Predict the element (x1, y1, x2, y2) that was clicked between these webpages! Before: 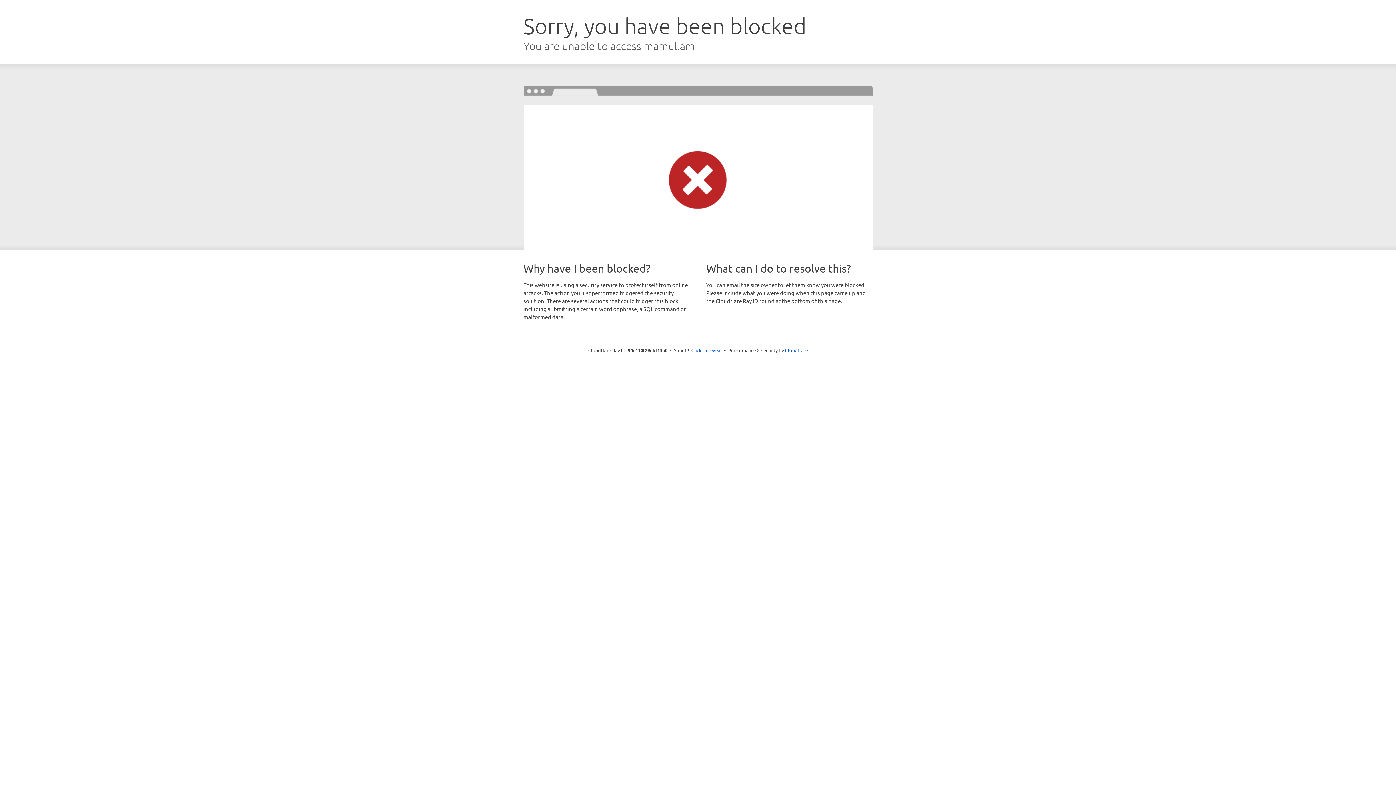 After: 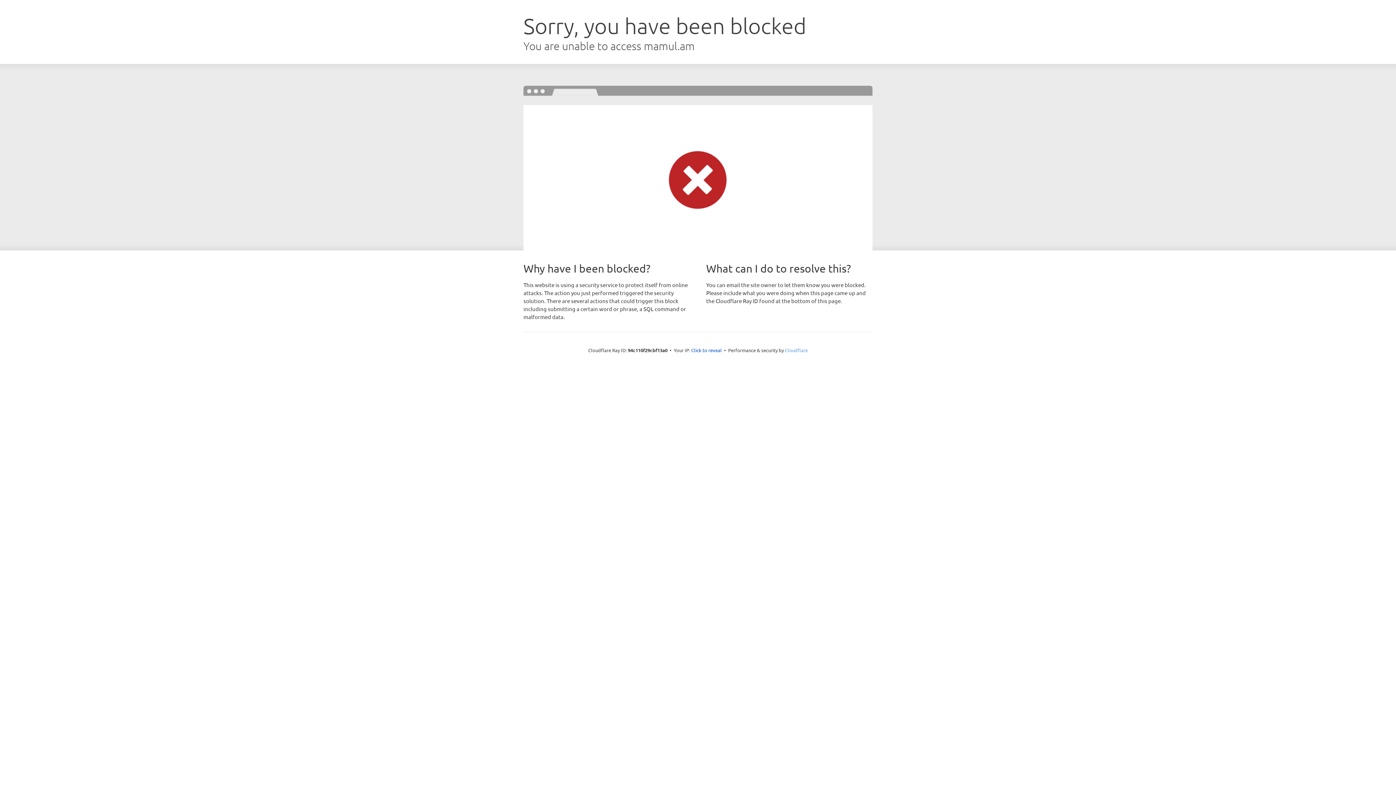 Action: bbox: (785, 347, 808, 353) label: Cloudflare